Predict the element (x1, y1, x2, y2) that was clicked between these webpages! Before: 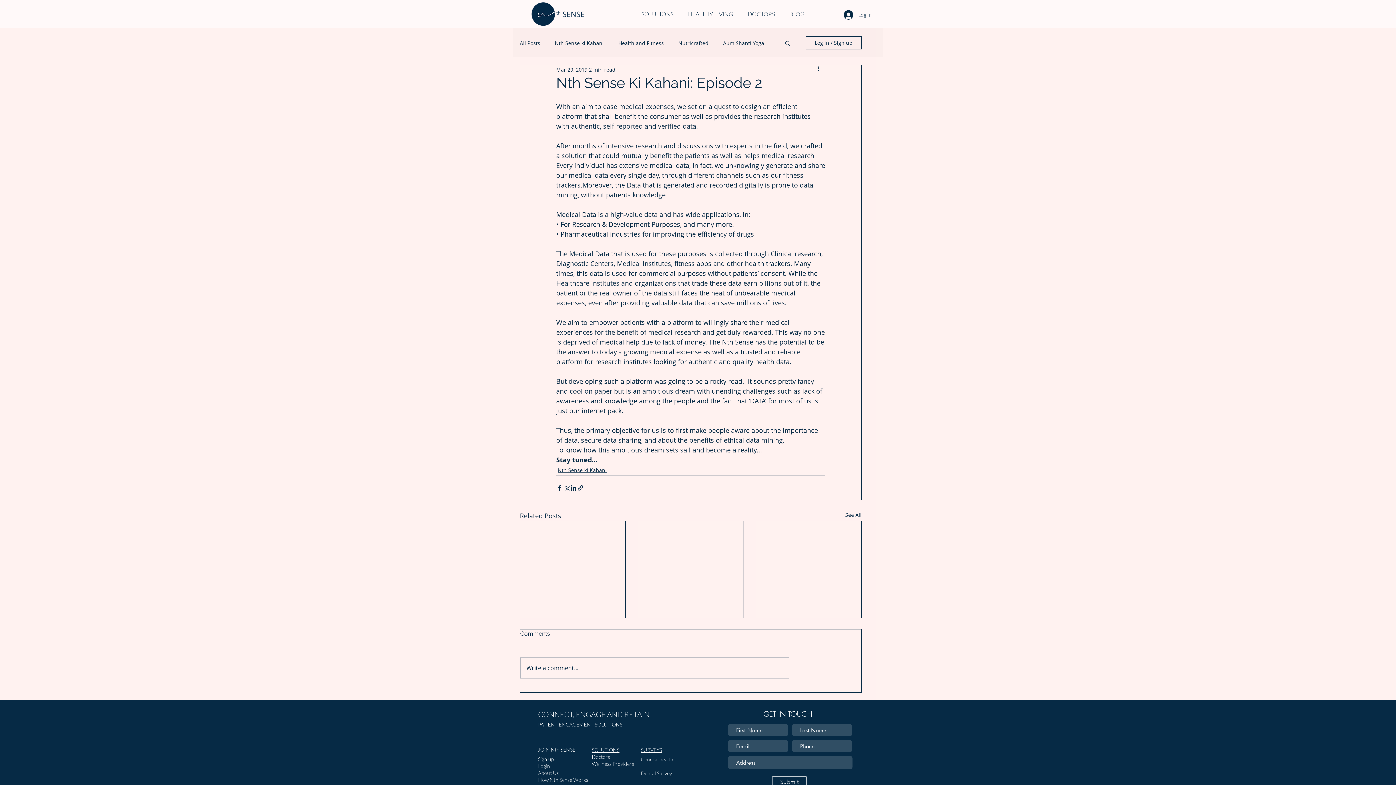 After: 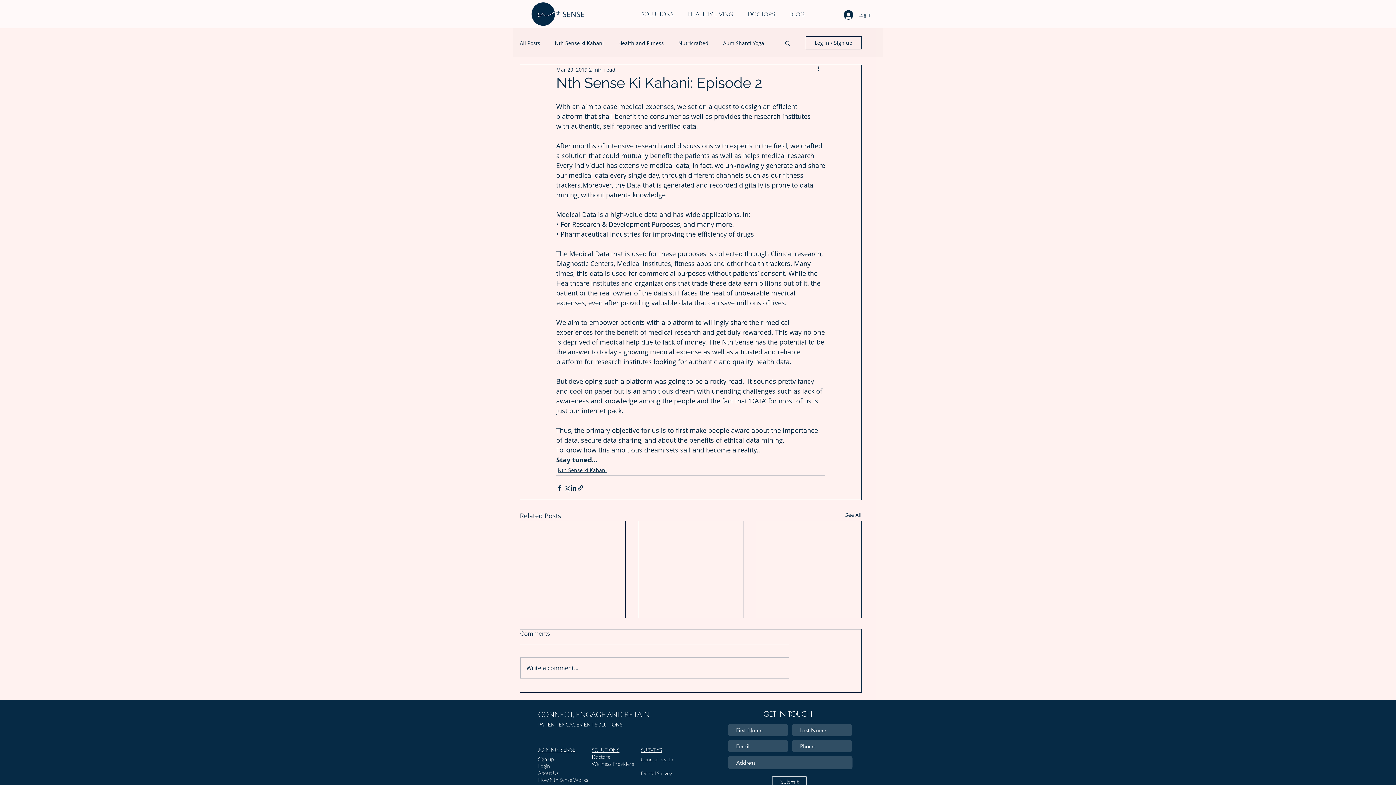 Action: label: Search bbox: (784, 40, 791, 45)